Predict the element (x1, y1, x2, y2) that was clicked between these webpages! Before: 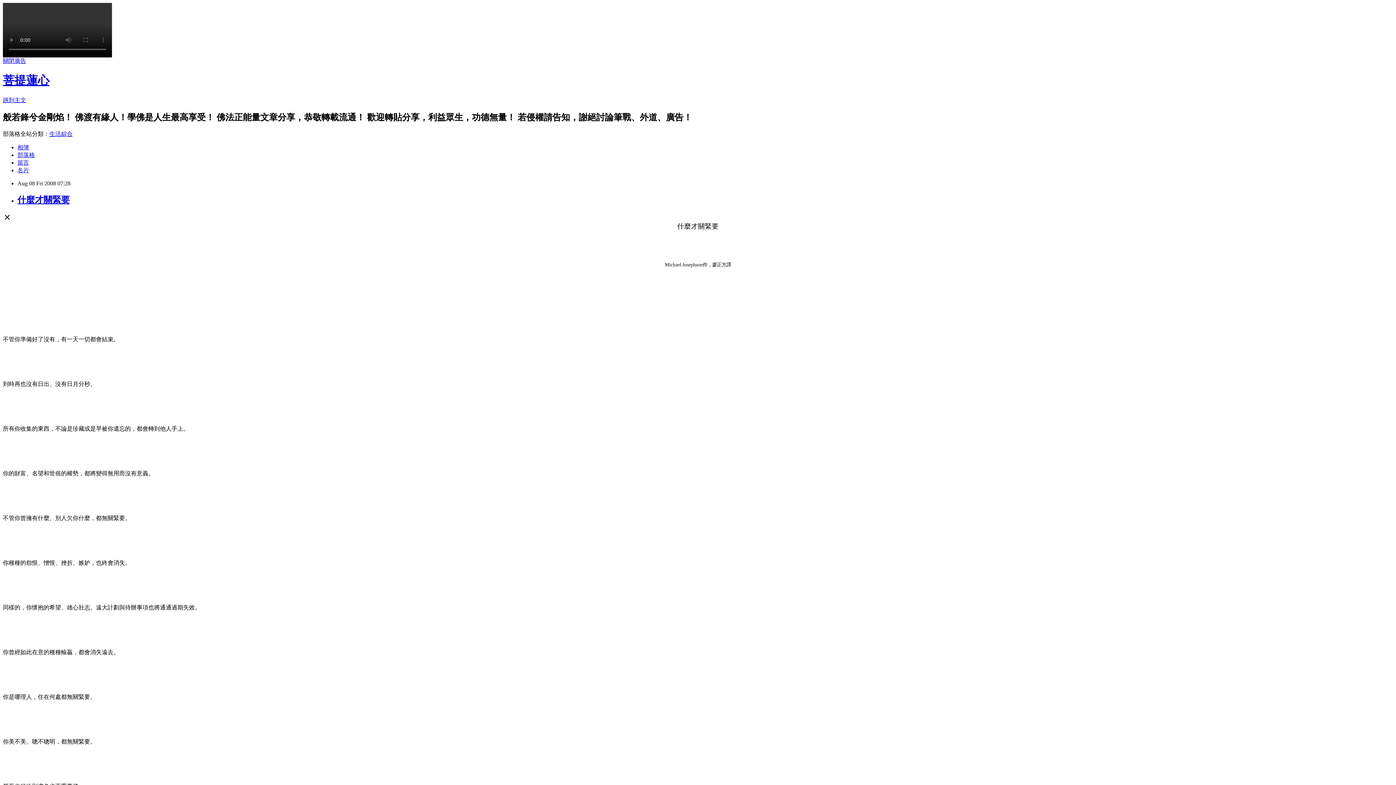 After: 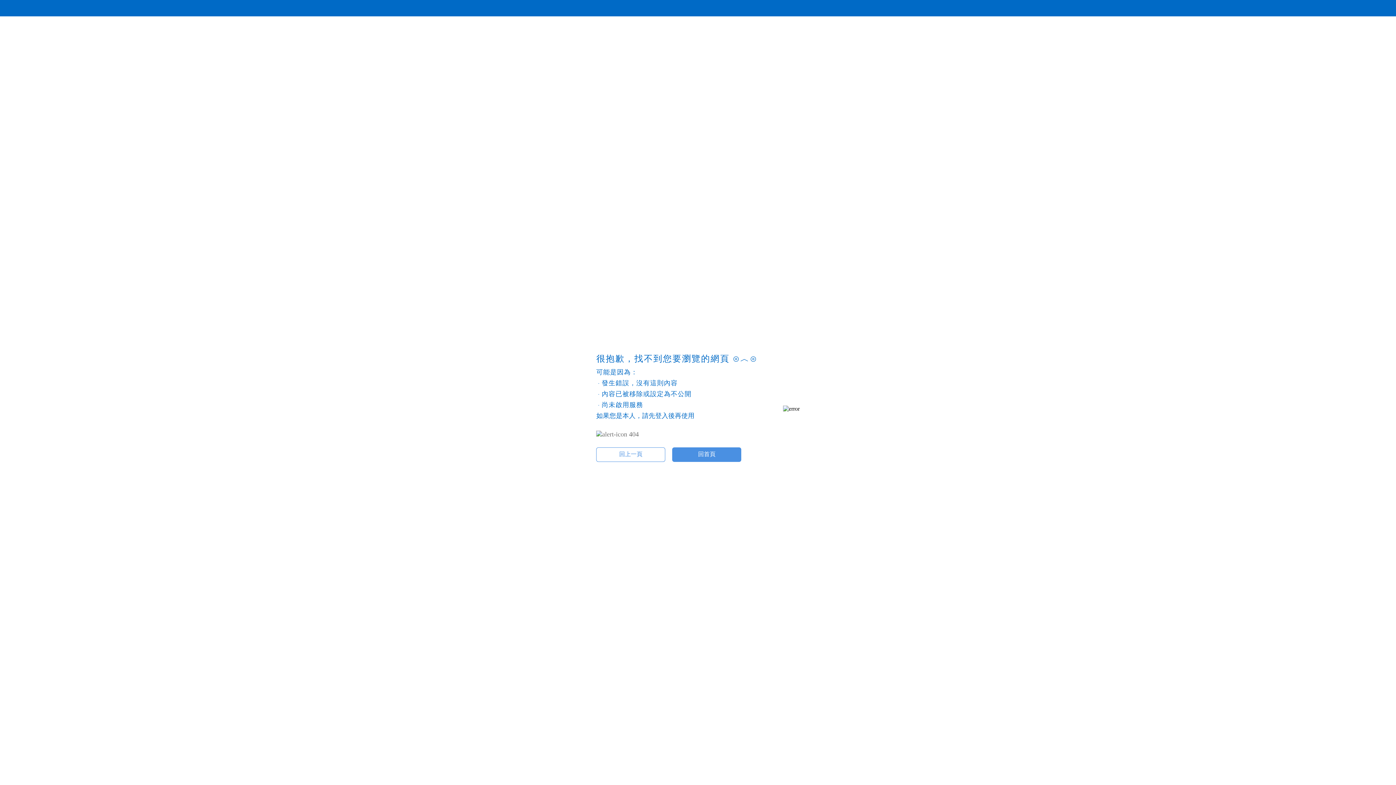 Action: label: 相簿 bbox: (17, 144, 29, 150)